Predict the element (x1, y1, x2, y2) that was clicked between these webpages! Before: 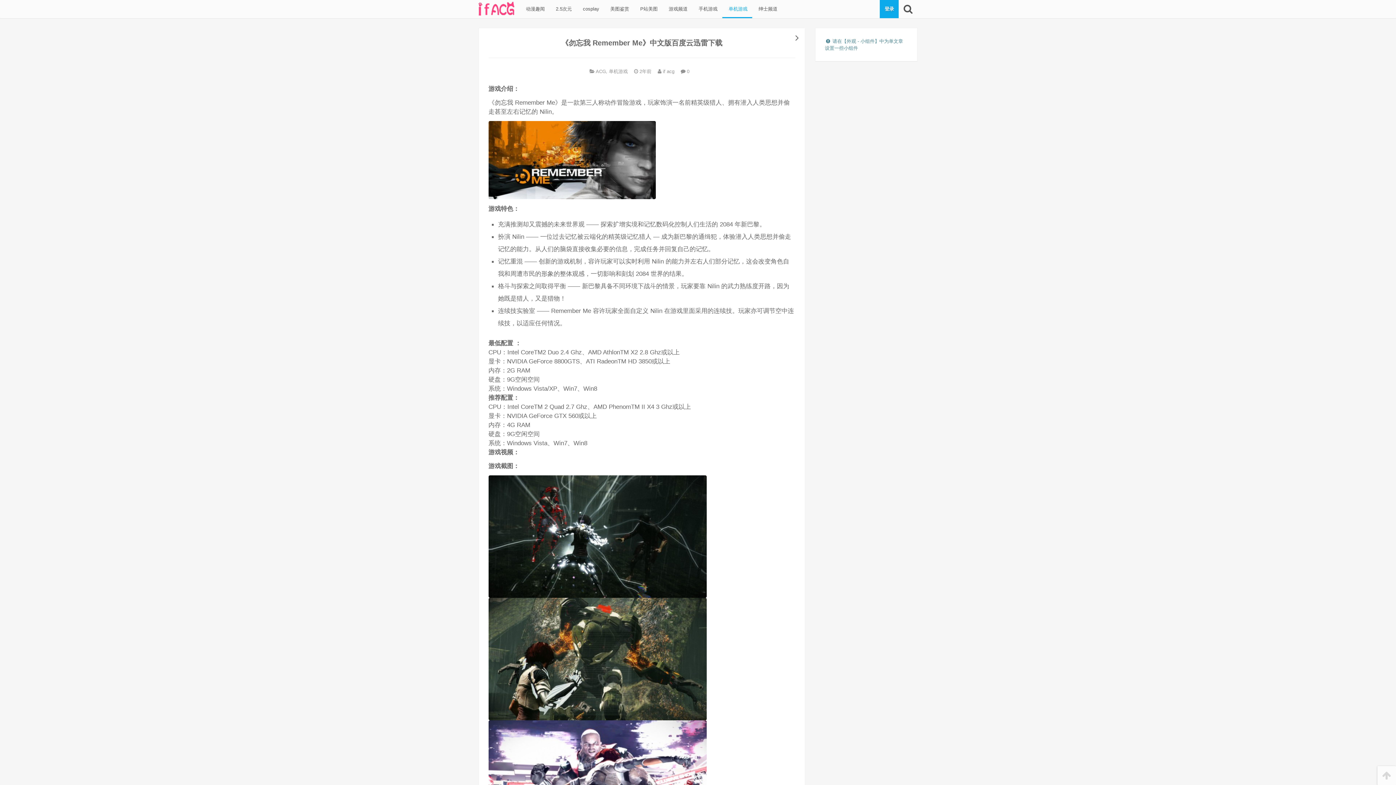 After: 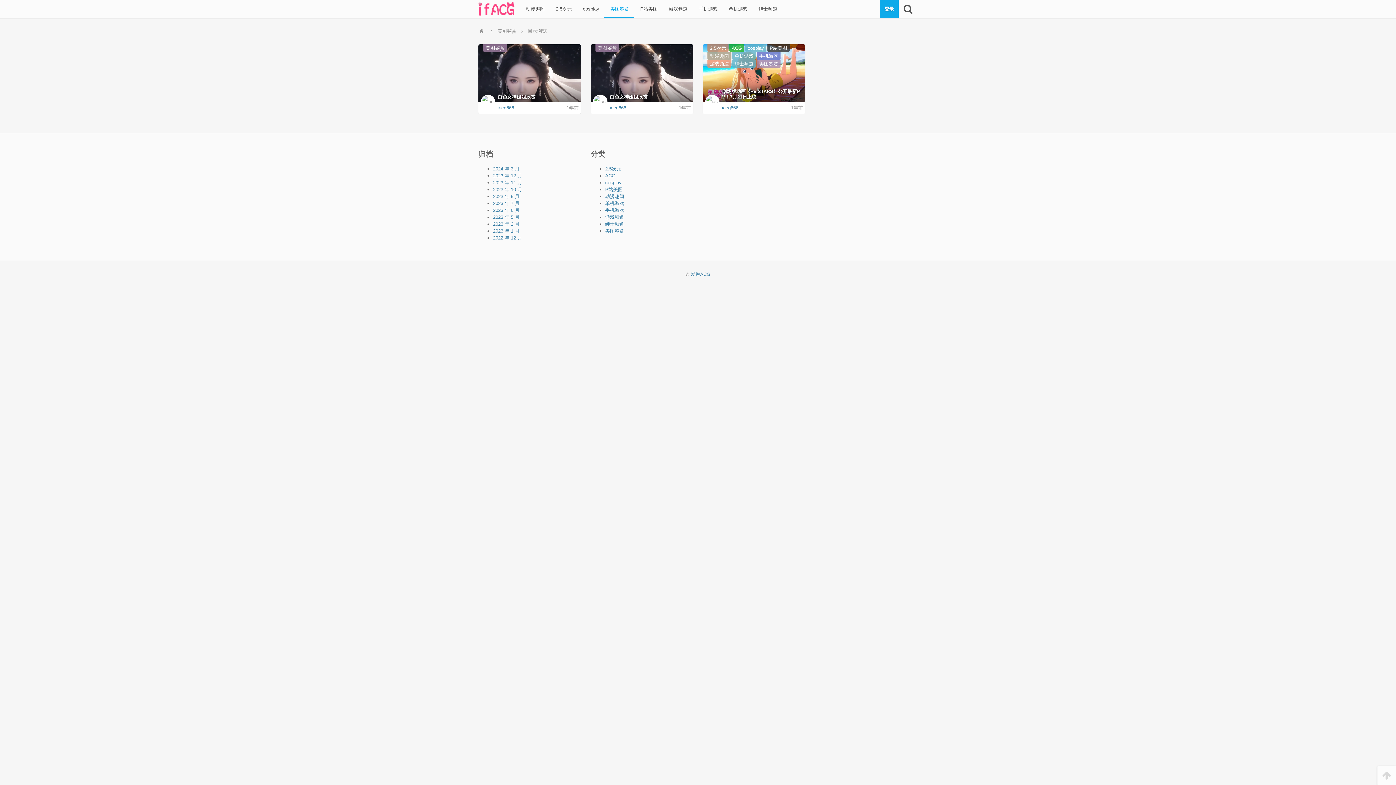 Action: label:  美图鉴赏 bbox: (604, 0, 634, 18)